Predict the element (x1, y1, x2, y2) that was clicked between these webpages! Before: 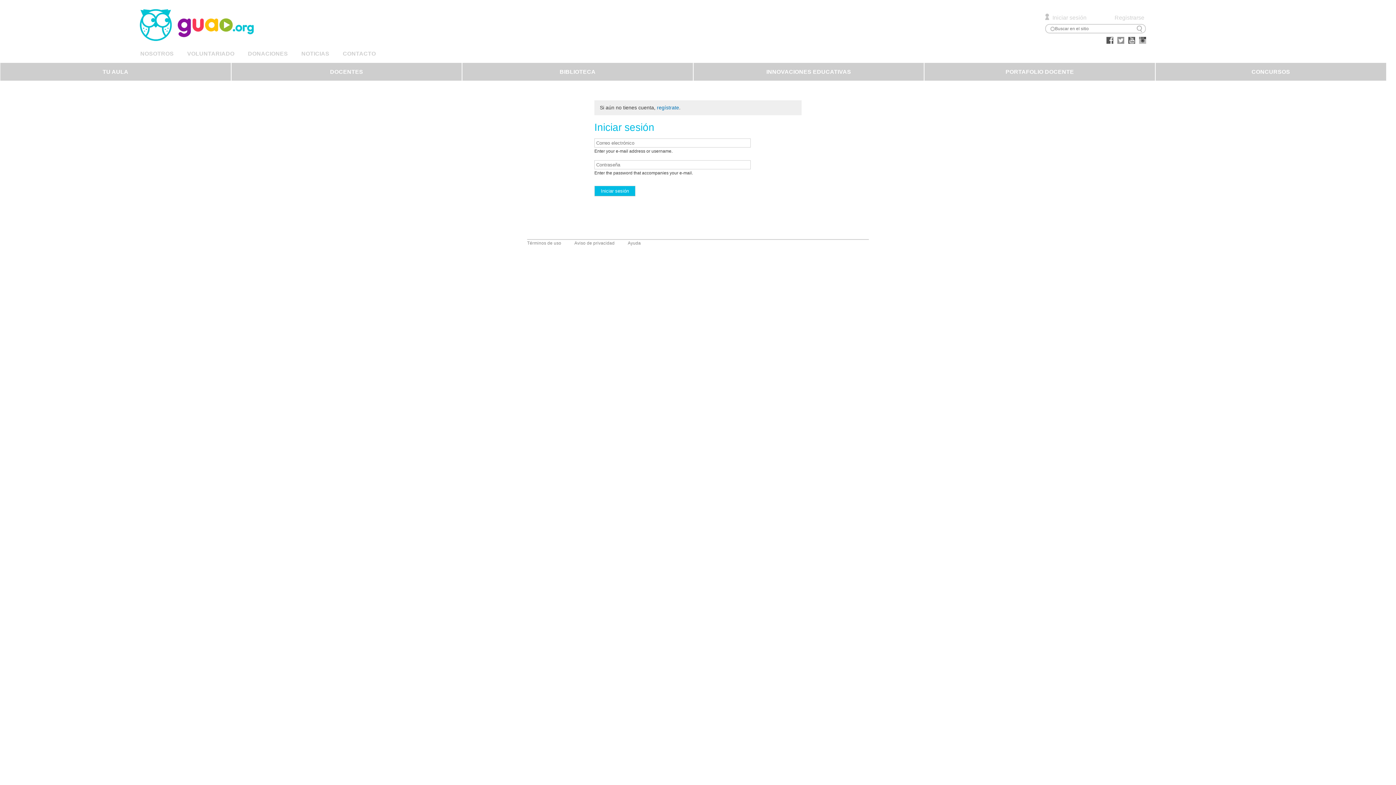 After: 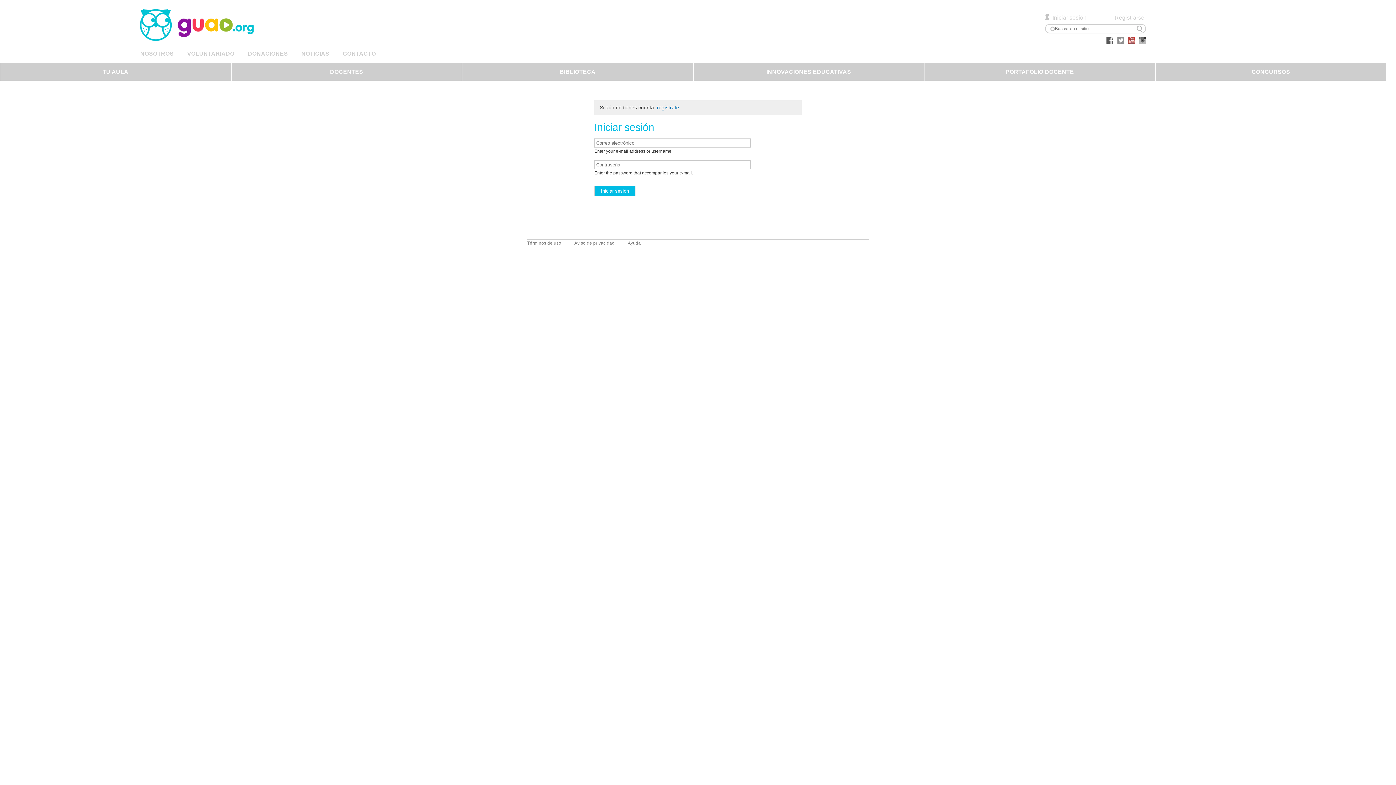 Action: bbox: (1127, 40, 1136, 45)